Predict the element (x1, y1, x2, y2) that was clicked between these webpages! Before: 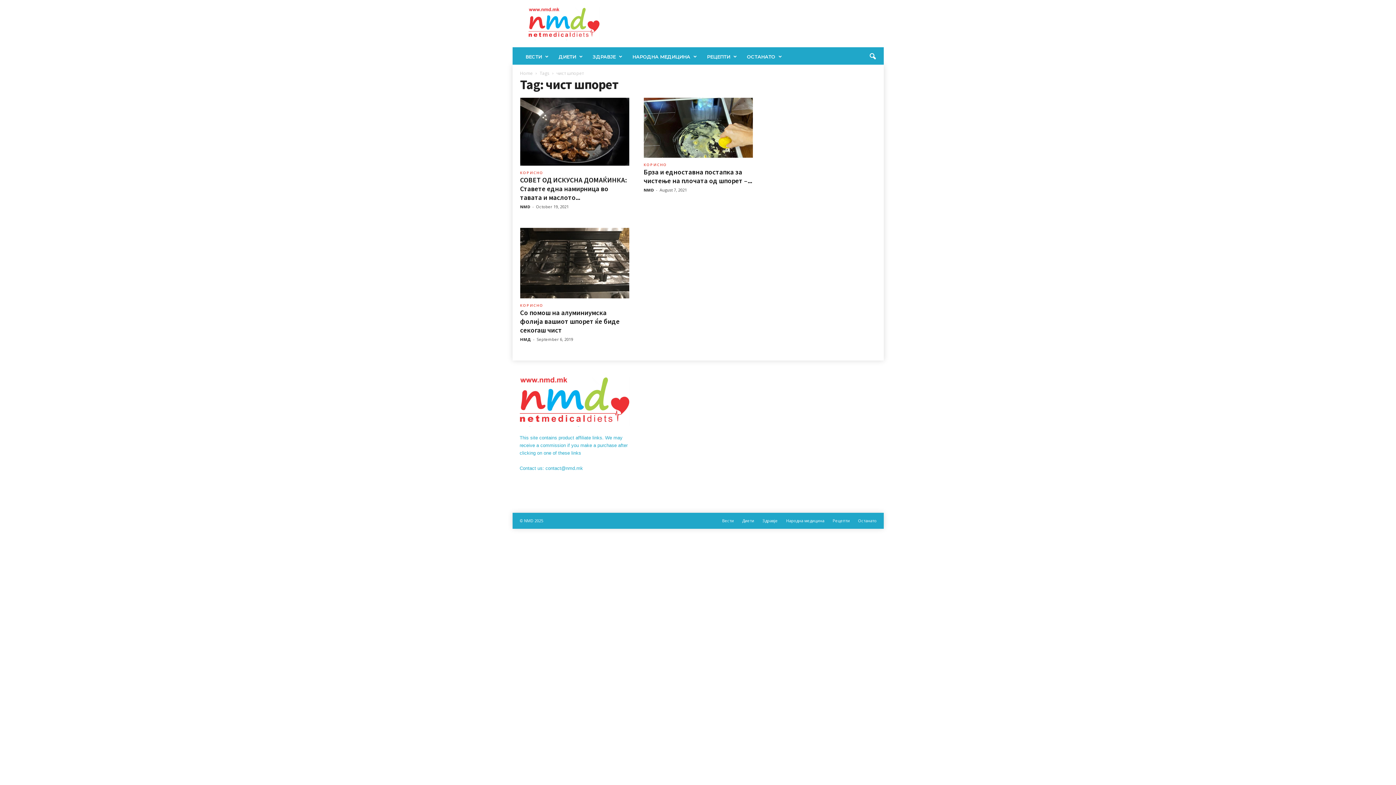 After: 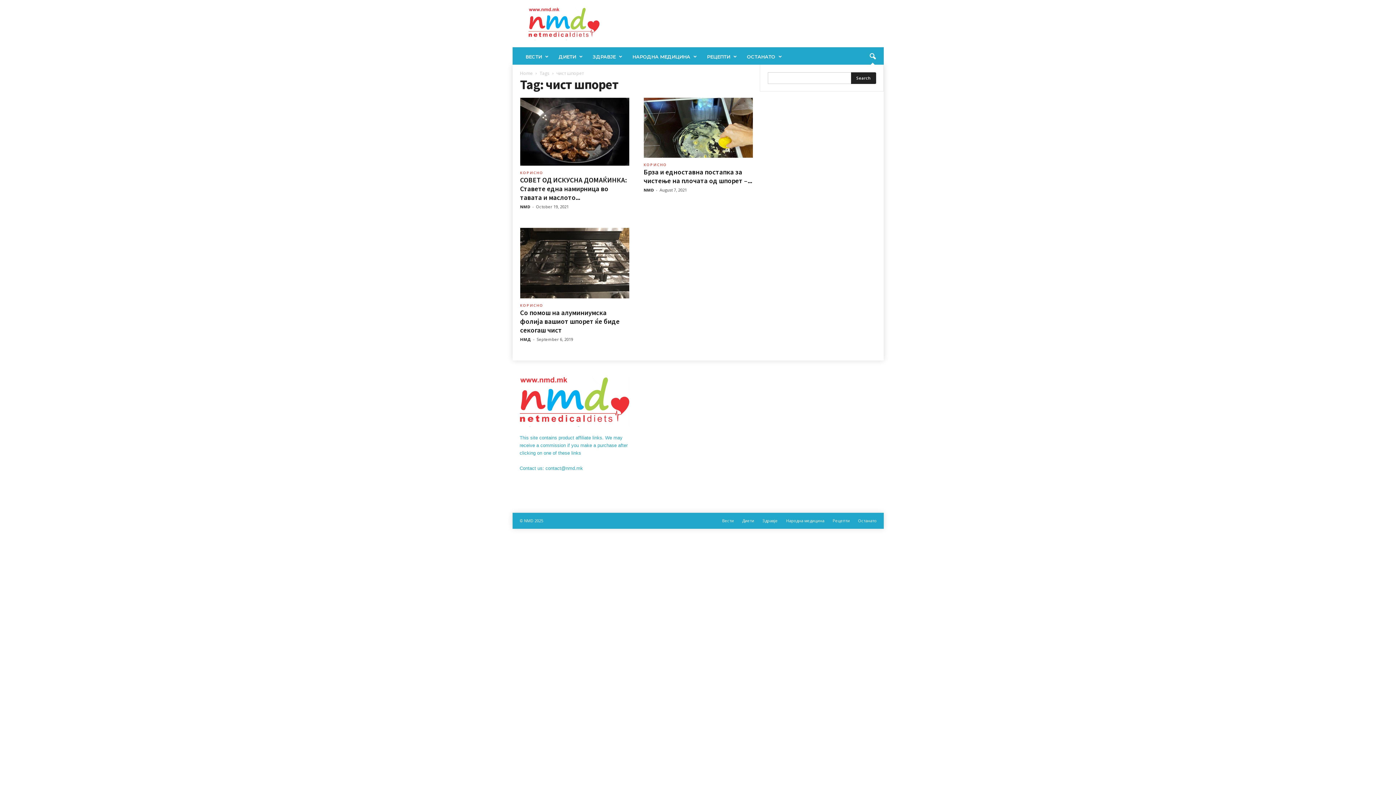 Action: label: search icon bbox: (864, 48, 880, 64)